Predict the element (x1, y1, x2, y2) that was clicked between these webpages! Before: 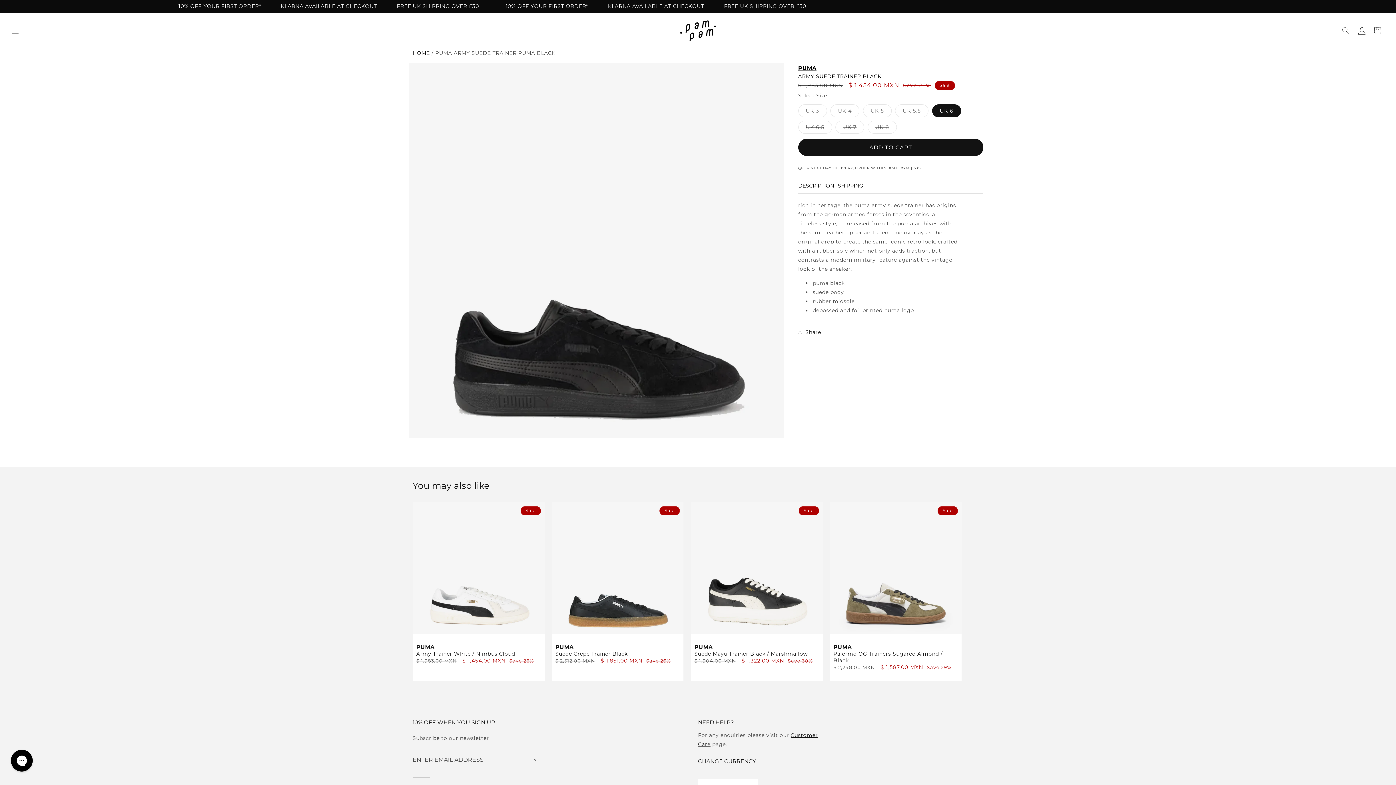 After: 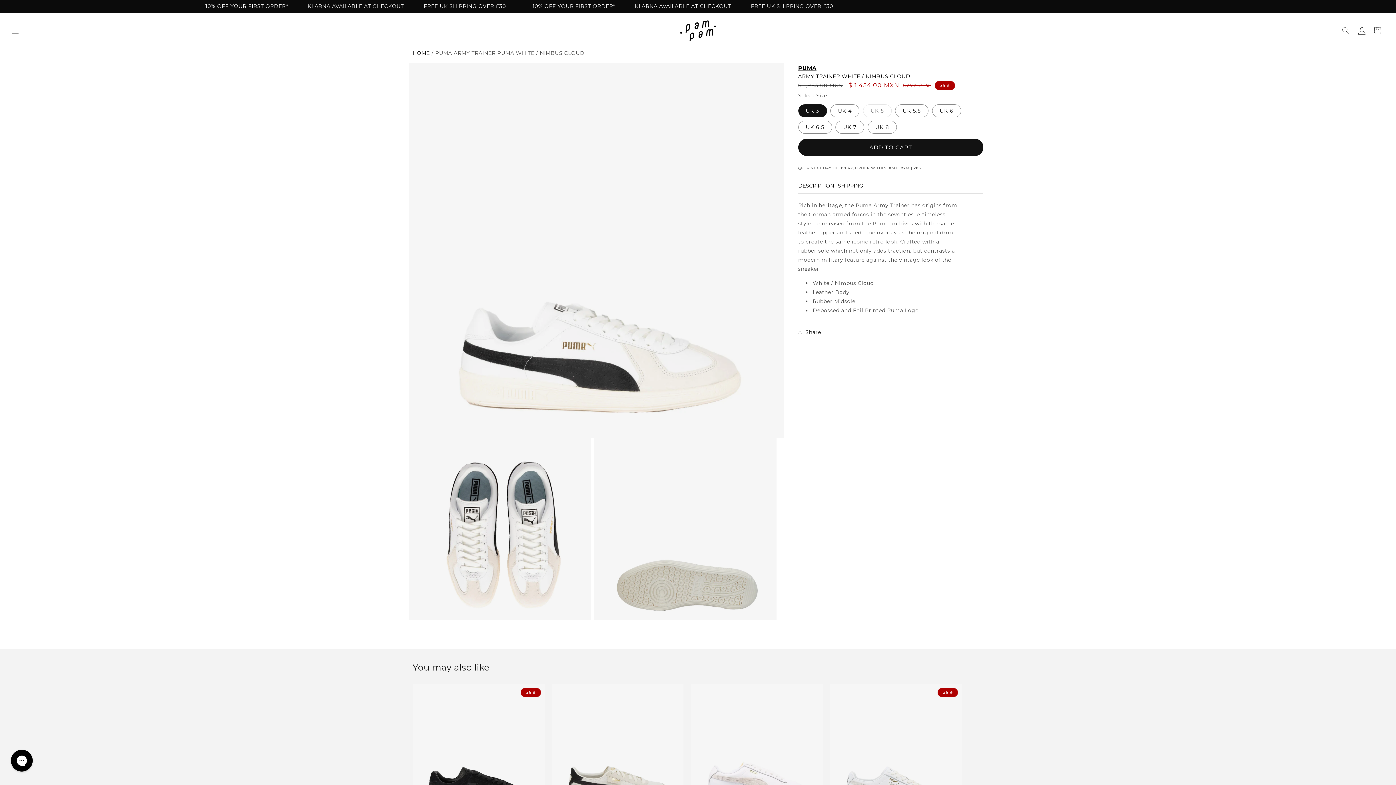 Action: bbox: (416, 644, 540, 657) label: PUMA
Army Trainer White / Nimbus Cloud